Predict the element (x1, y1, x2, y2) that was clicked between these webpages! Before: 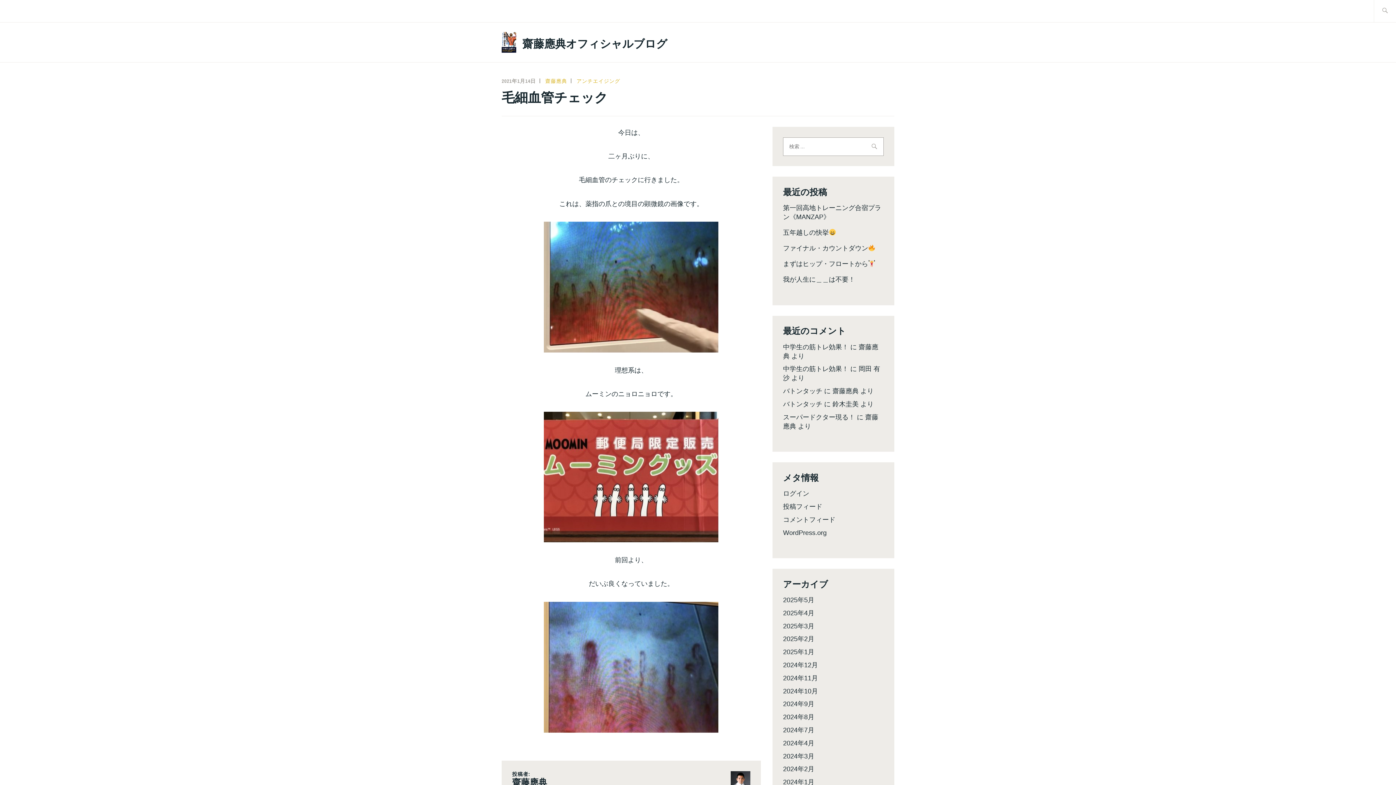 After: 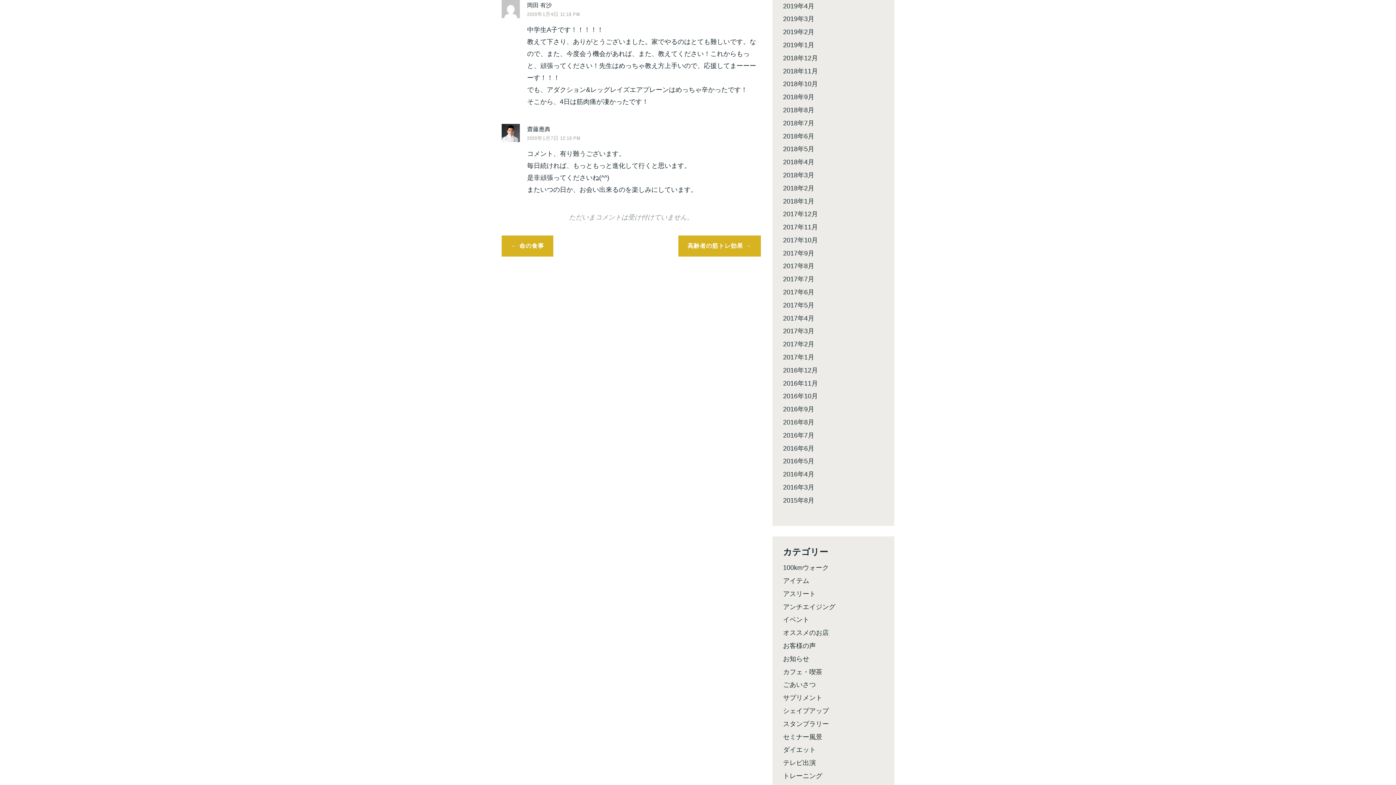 Action: label: 中学生の筋トレ効果！ bbox: (783, 365, 848, 372)